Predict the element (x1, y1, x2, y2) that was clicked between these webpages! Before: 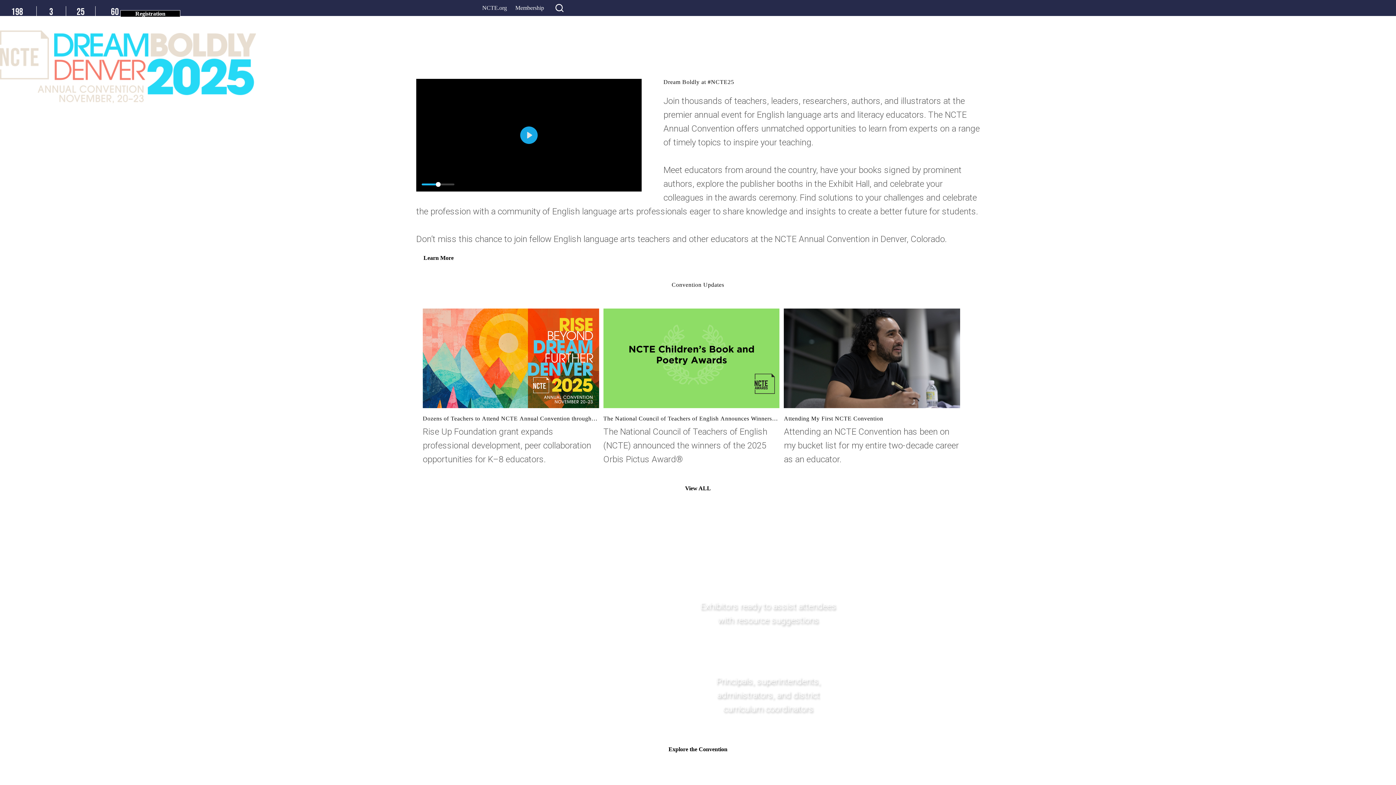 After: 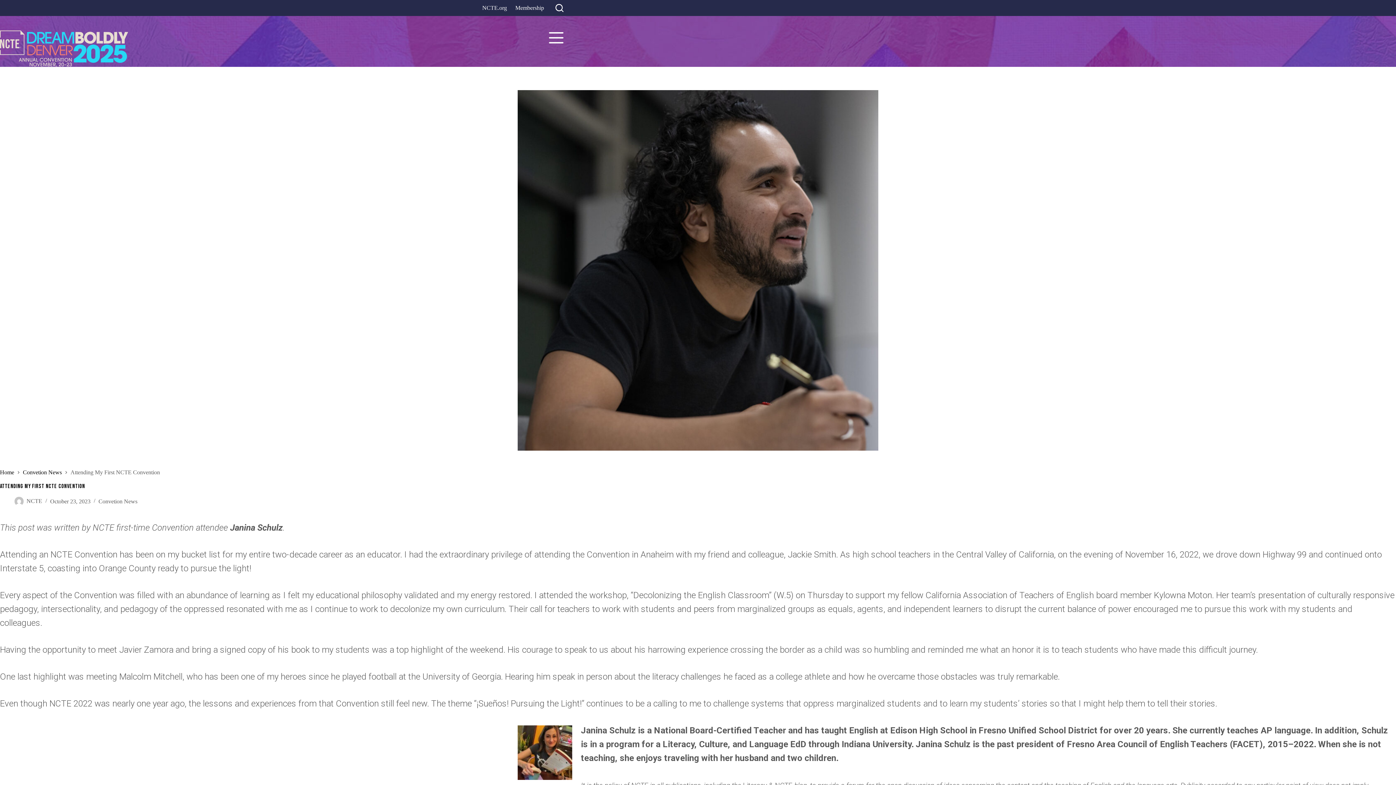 Action: label: Attending My First NCTE Convention bbox: (784, 415, 960, 422)